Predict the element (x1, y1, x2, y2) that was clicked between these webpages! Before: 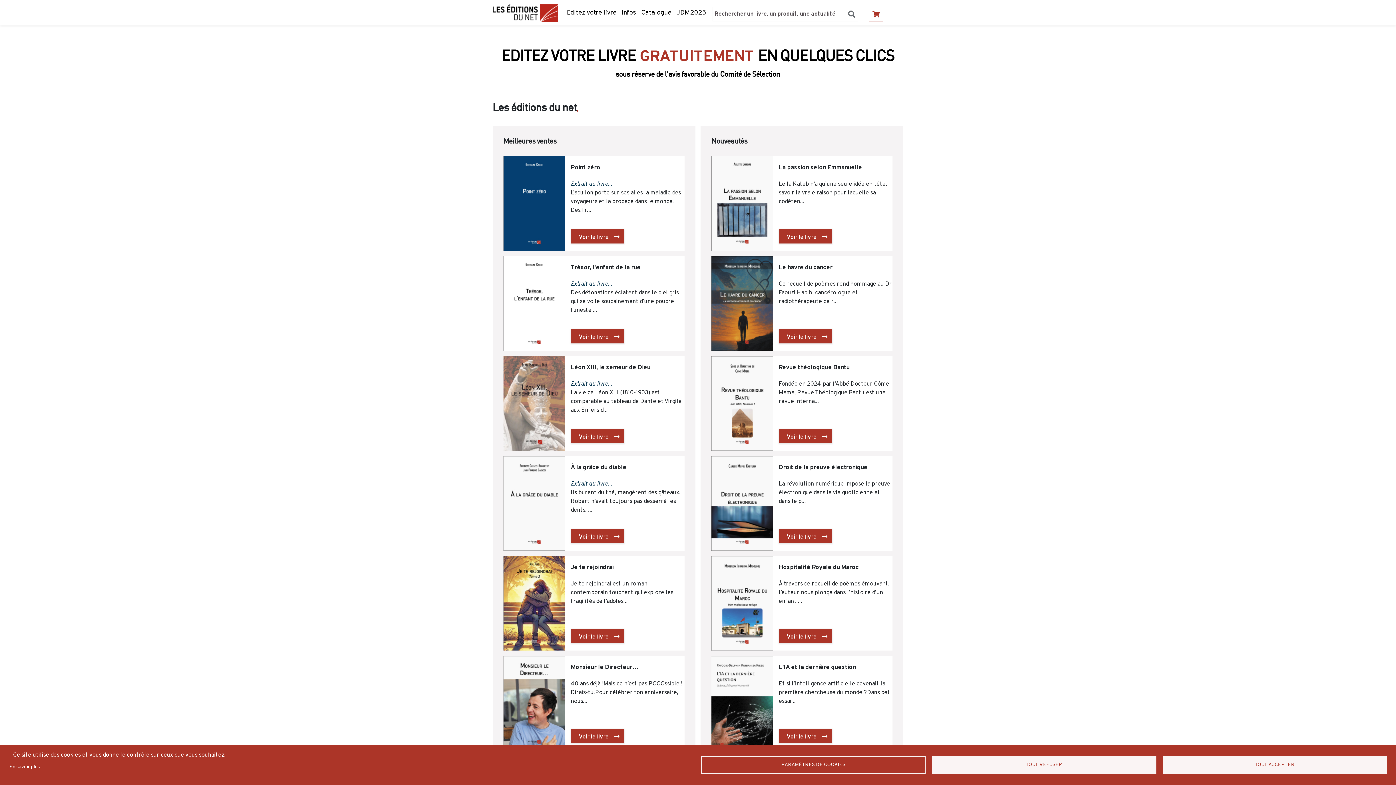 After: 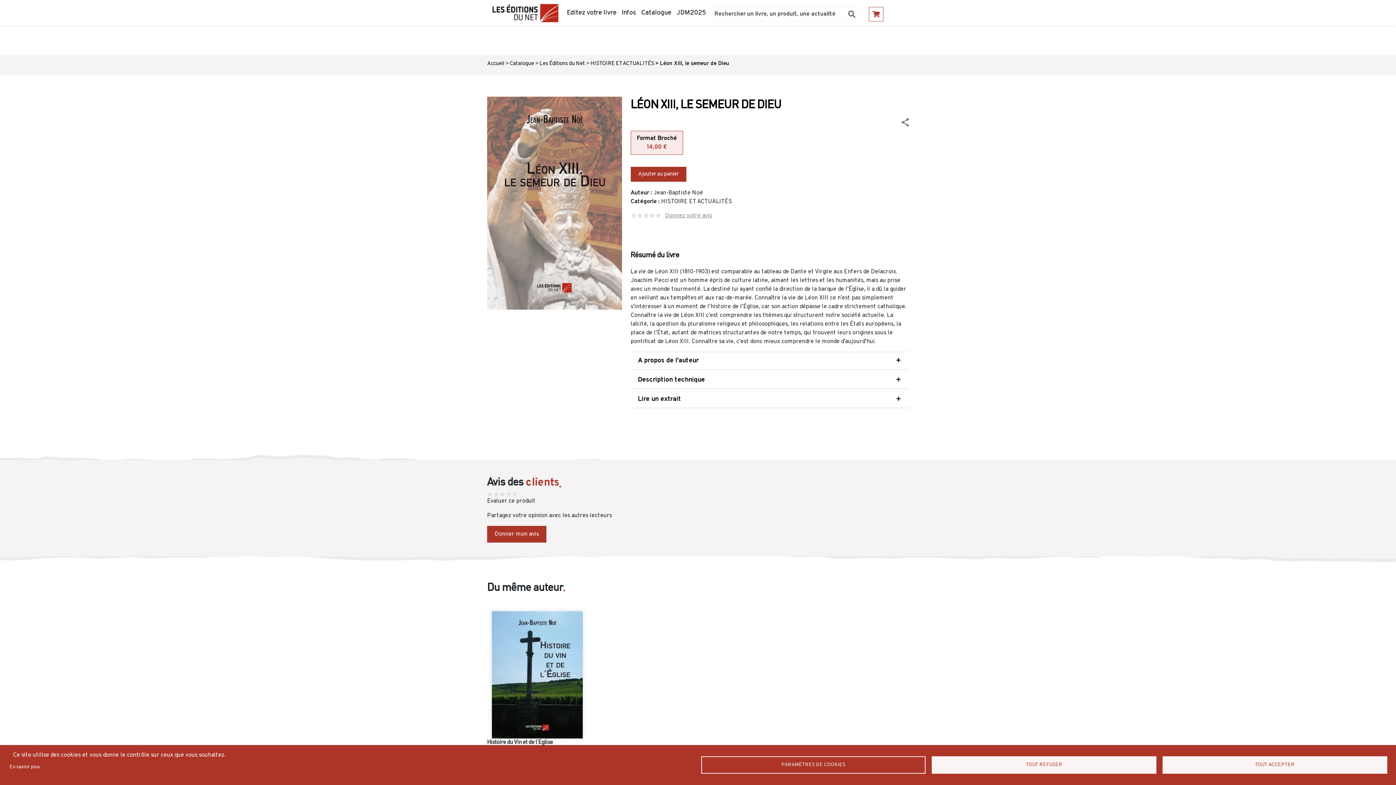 Action: bbox: (503, 400, 565, 407)